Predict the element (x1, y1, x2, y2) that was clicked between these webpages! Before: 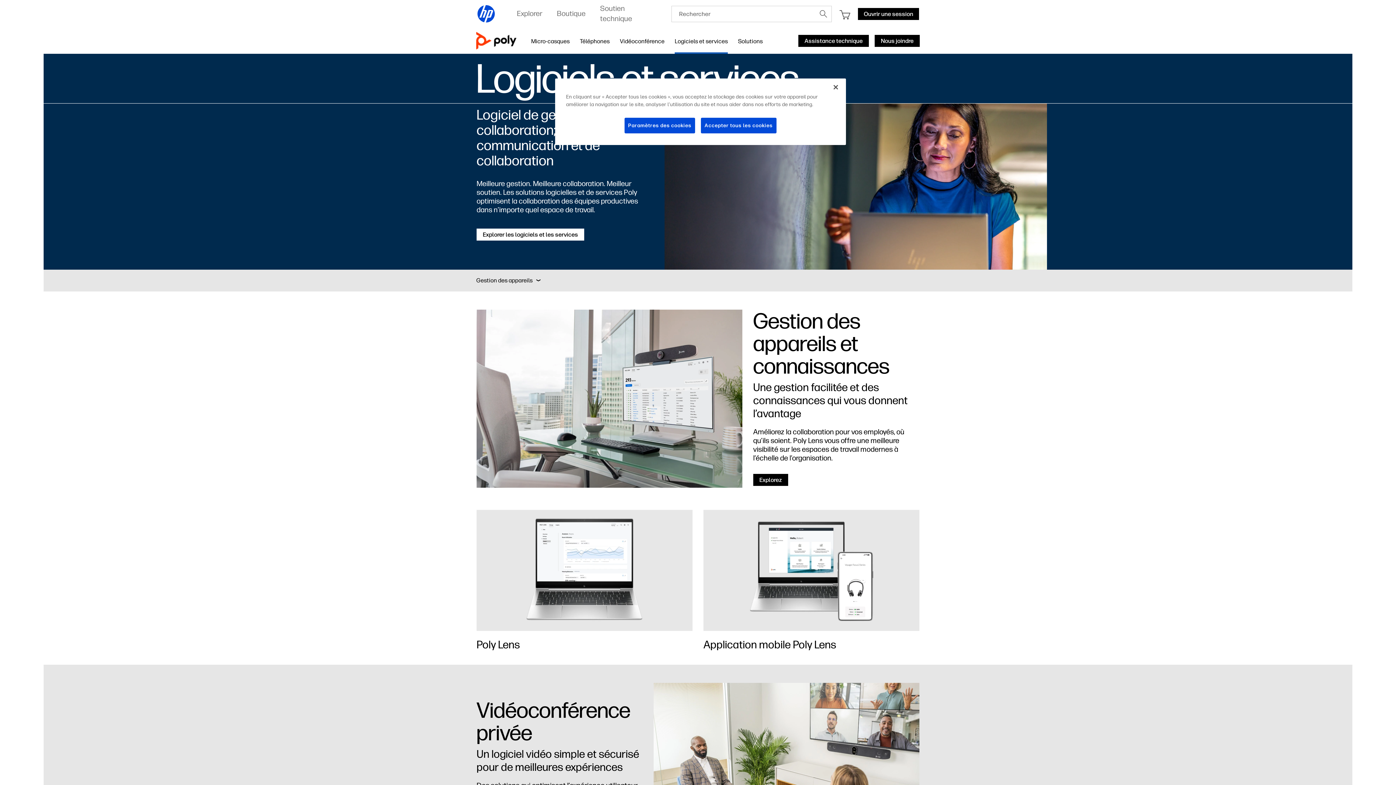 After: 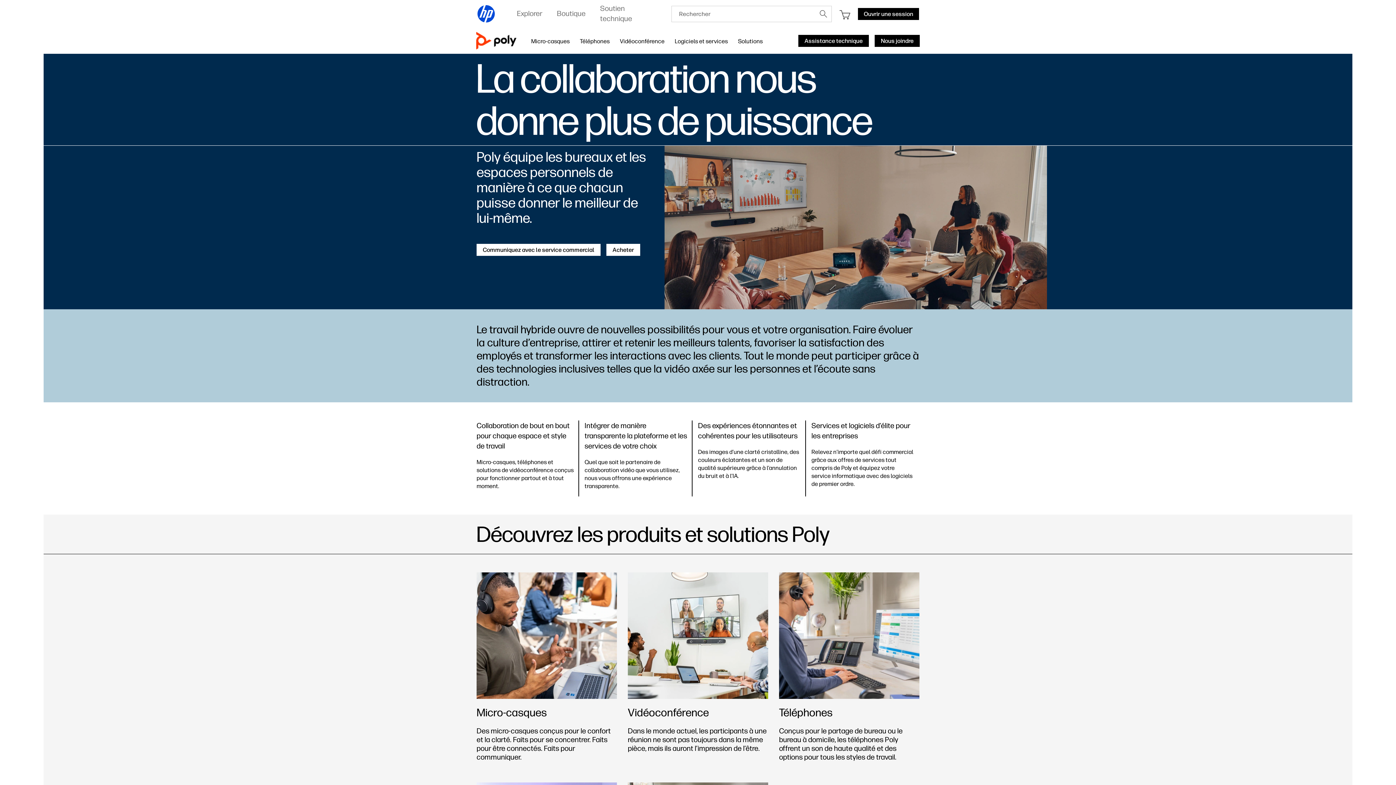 Action: bbox: (476, 32, 531, 49)